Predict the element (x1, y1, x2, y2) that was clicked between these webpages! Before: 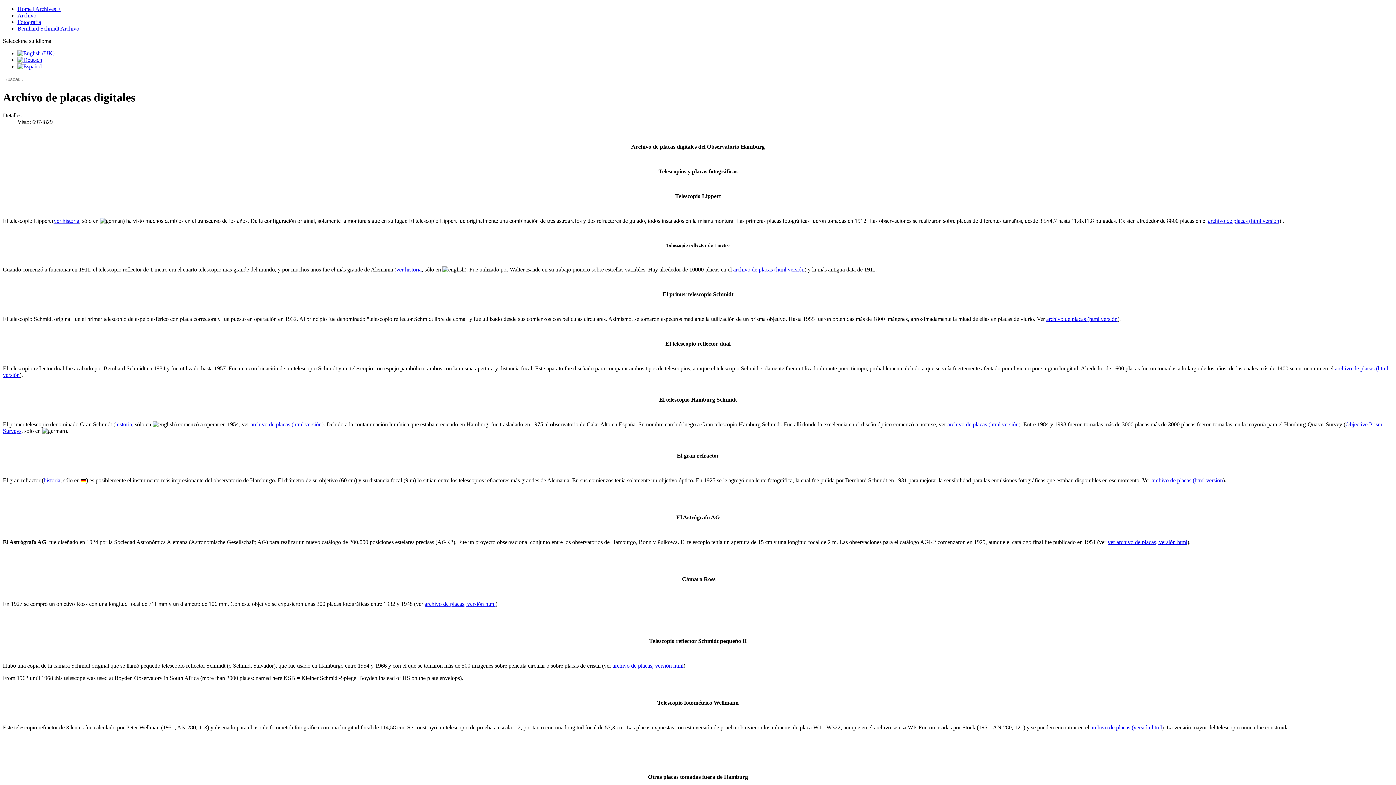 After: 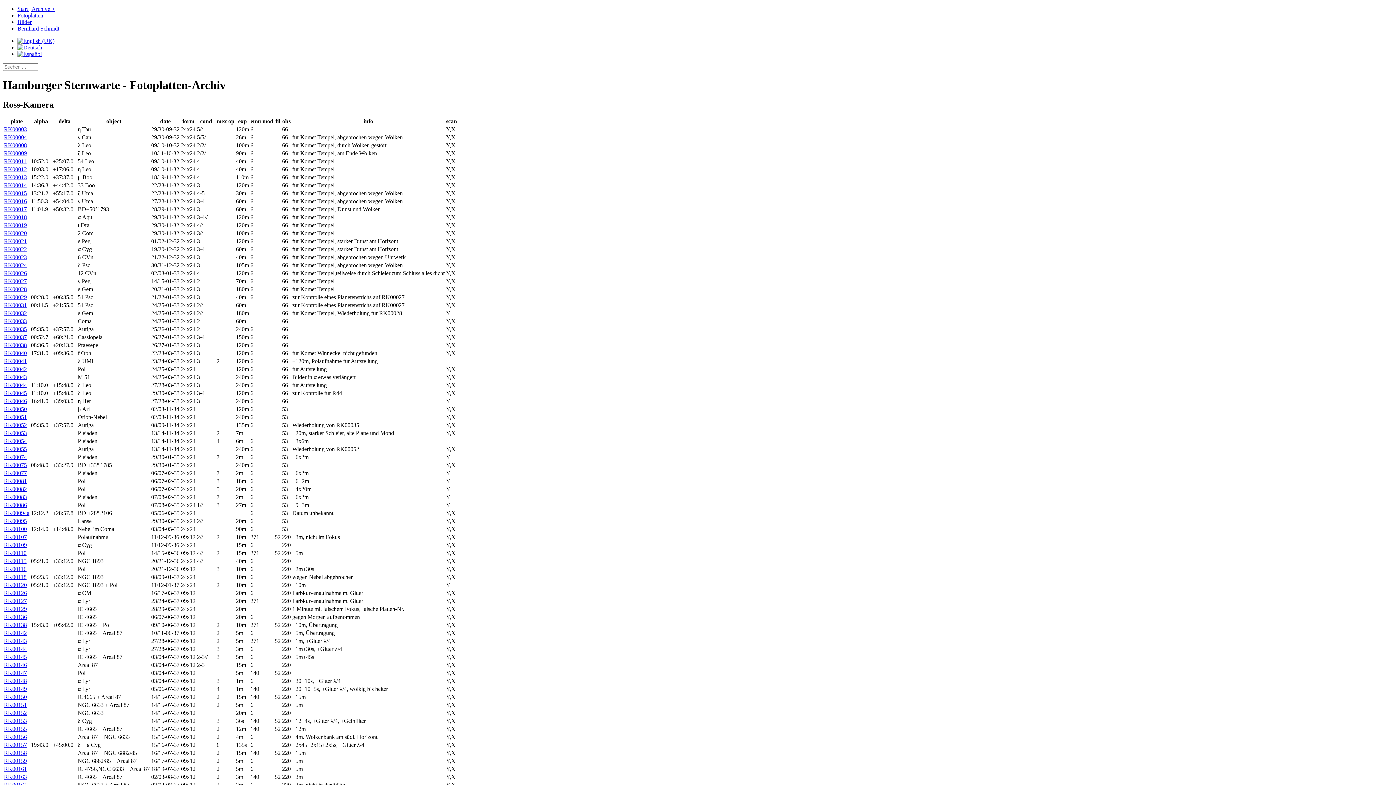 Action: label: archivo de placas, versión html bbox: (424, 601, 495, 607)